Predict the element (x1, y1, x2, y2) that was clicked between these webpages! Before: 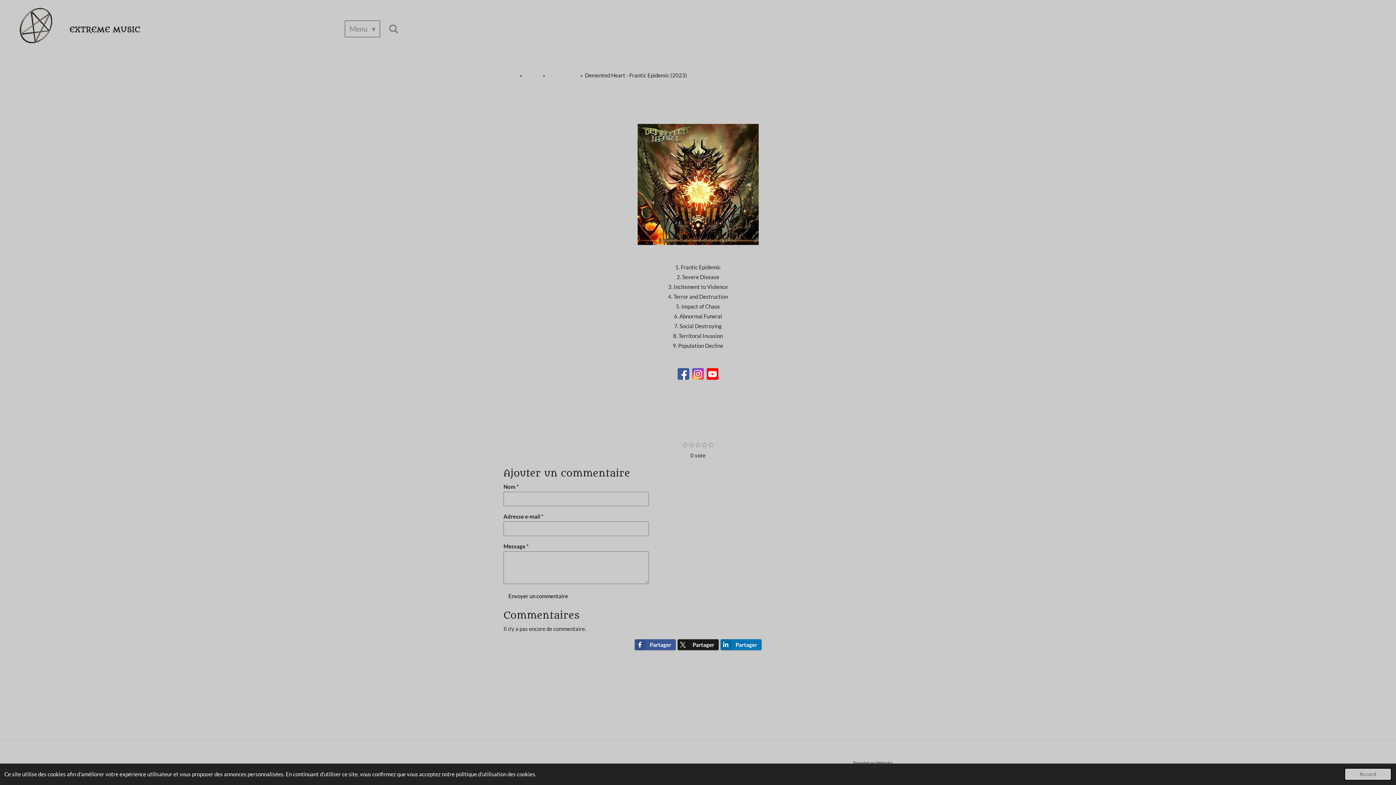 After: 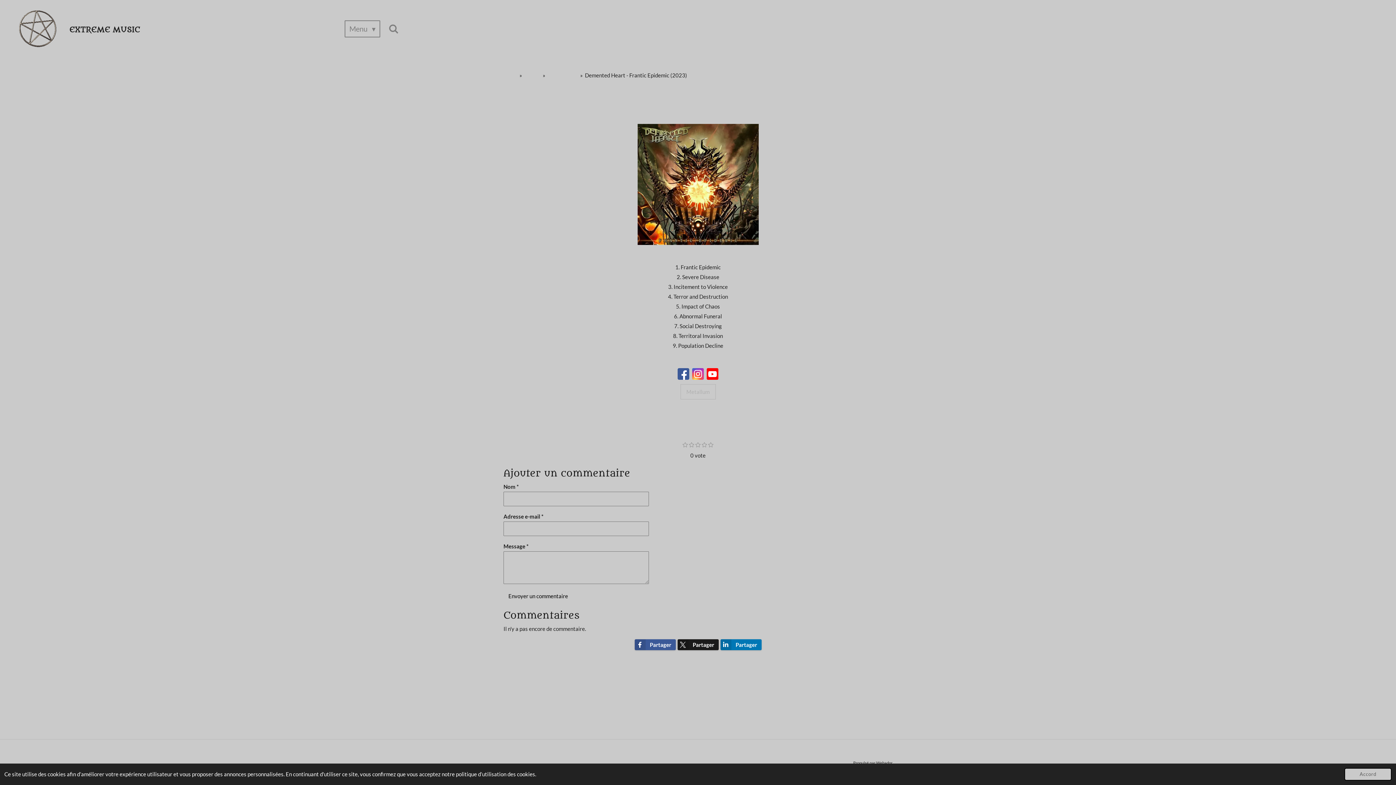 Action: label: Metallum bbox: (681, 385, 714, 398)